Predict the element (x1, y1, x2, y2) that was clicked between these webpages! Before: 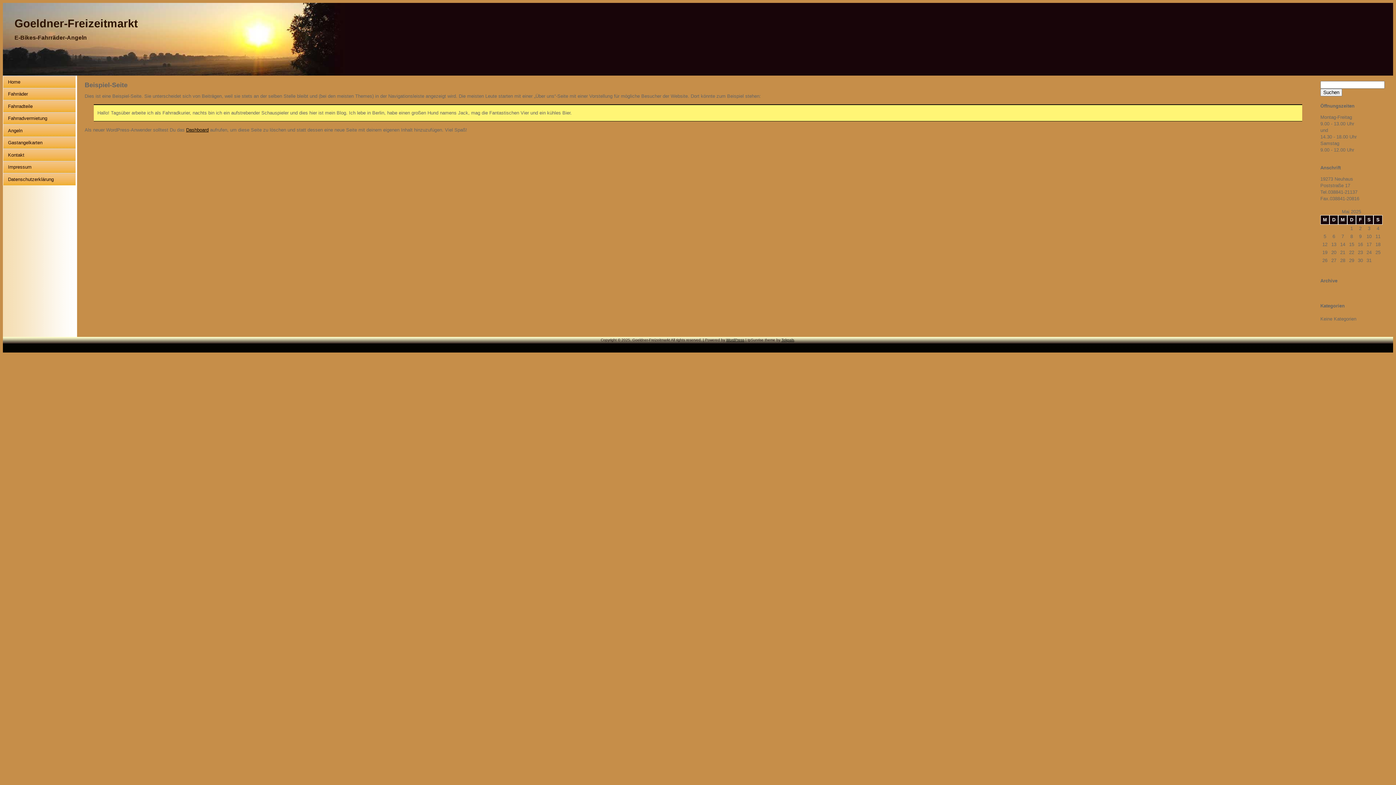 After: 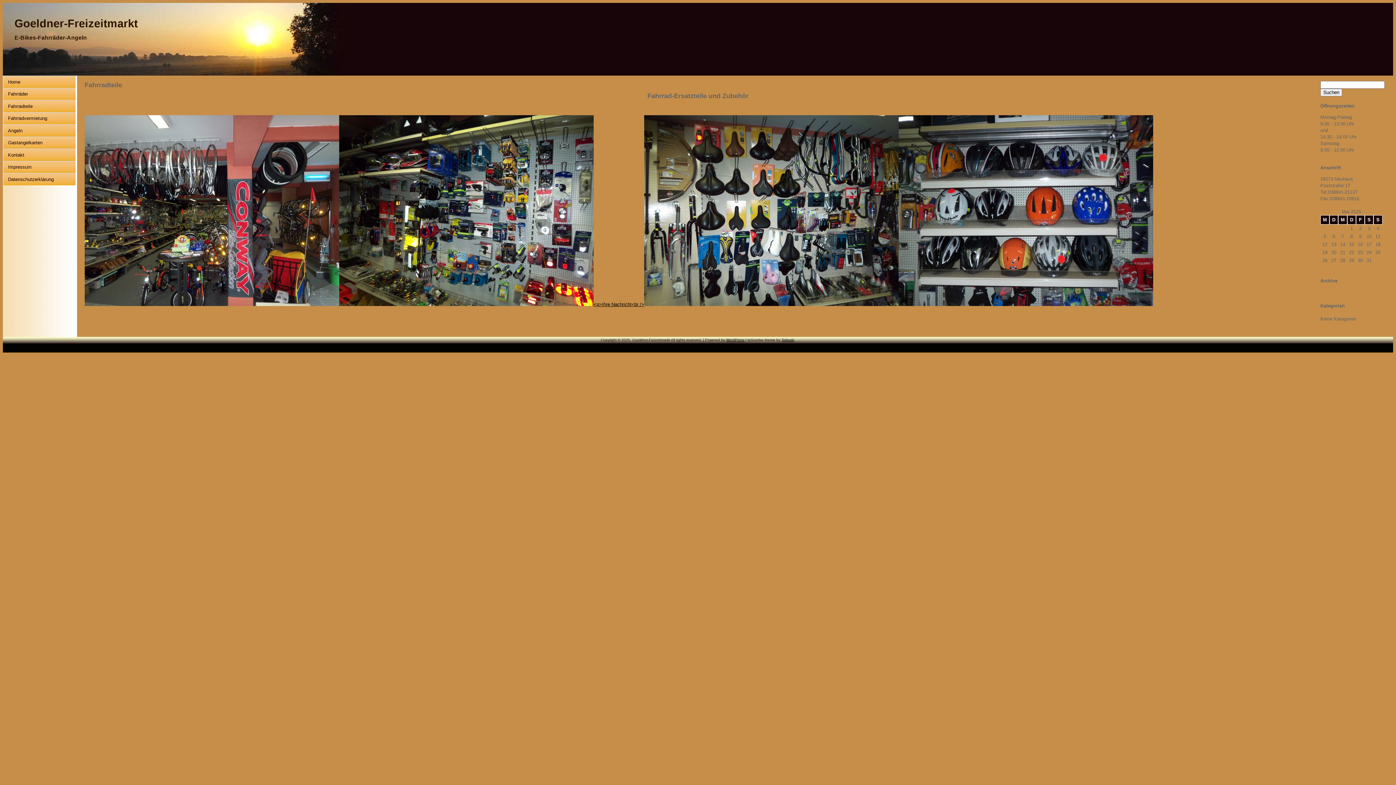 Action: bbox: (2, 100, 75, 112) label: Fahrradteile